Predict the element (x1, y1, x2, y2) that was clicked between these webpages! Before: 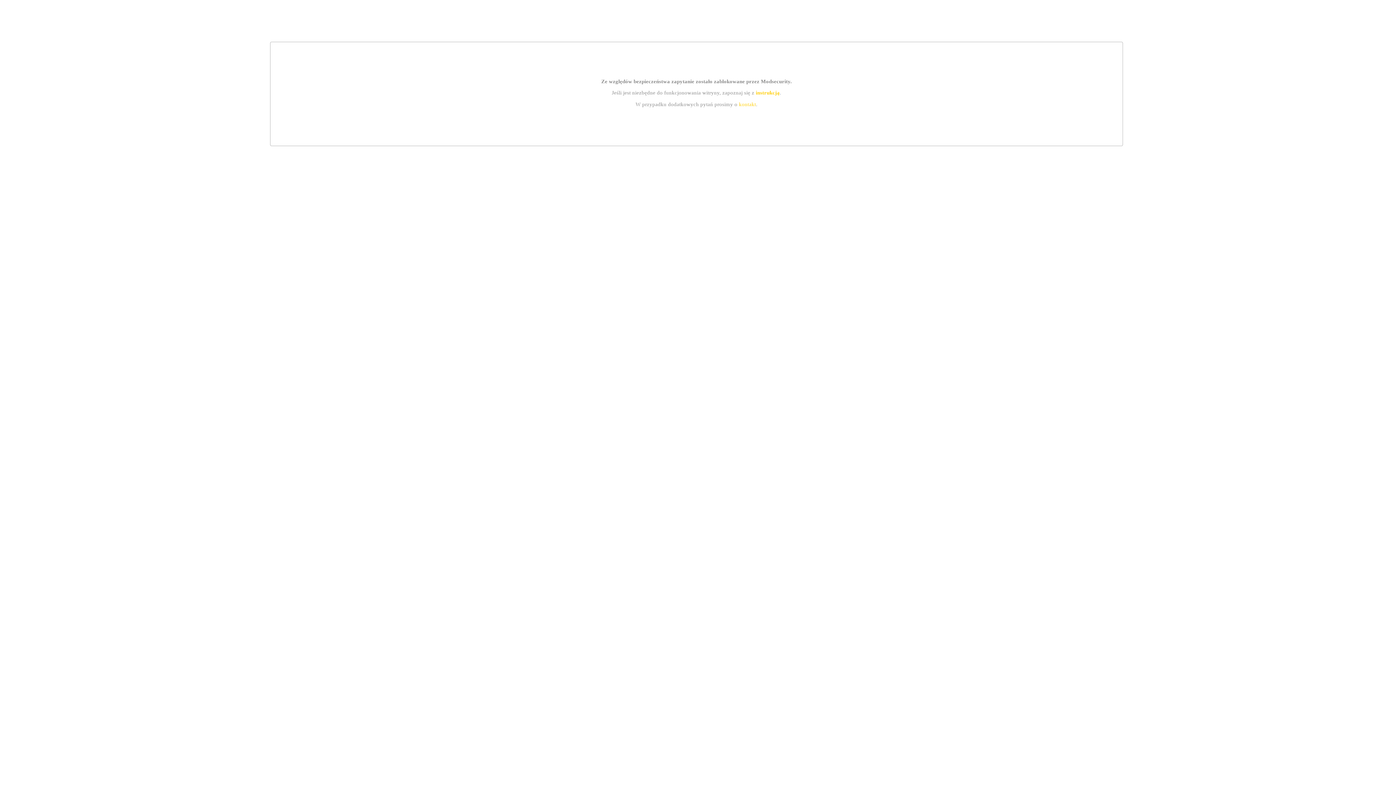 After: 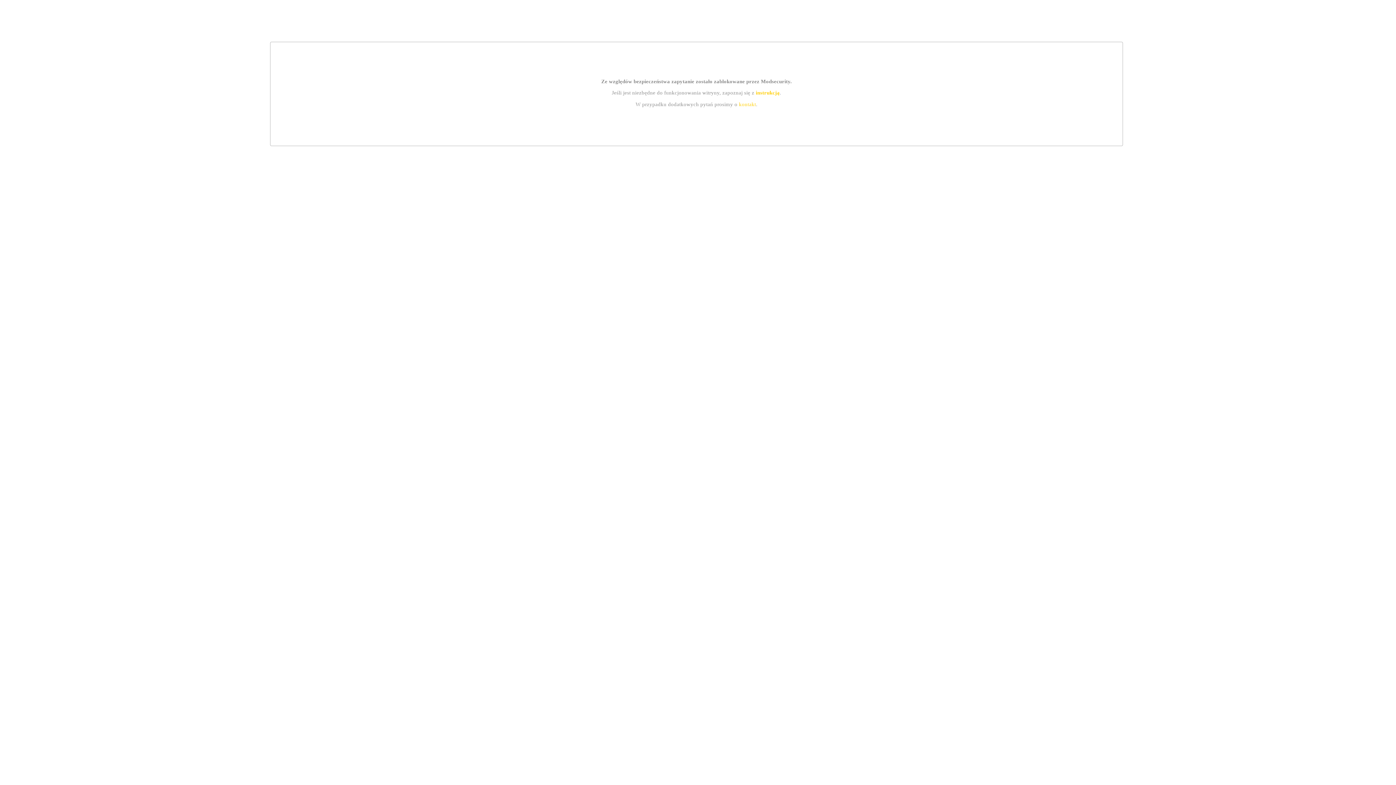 Action: bbox: (755, 89, 779, 95) label: instrukcją